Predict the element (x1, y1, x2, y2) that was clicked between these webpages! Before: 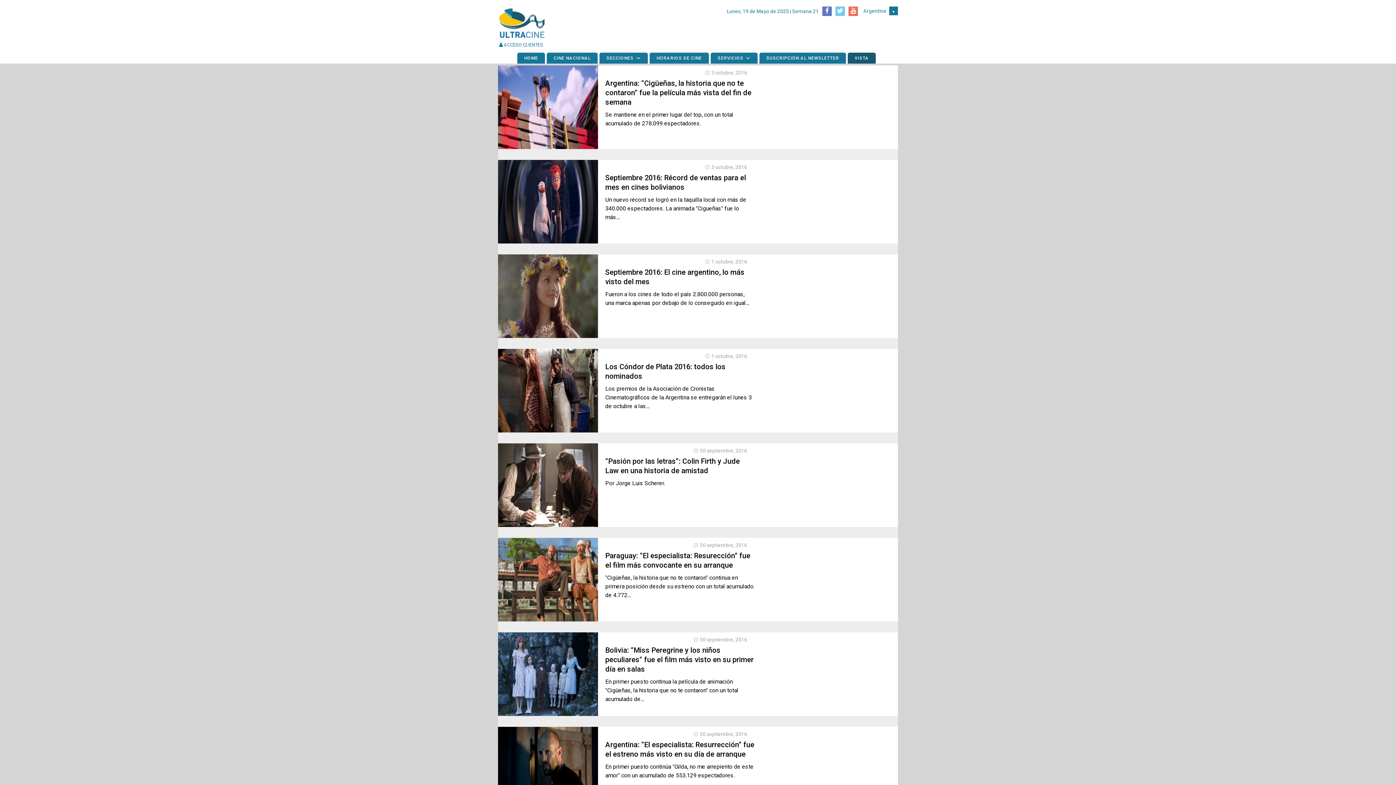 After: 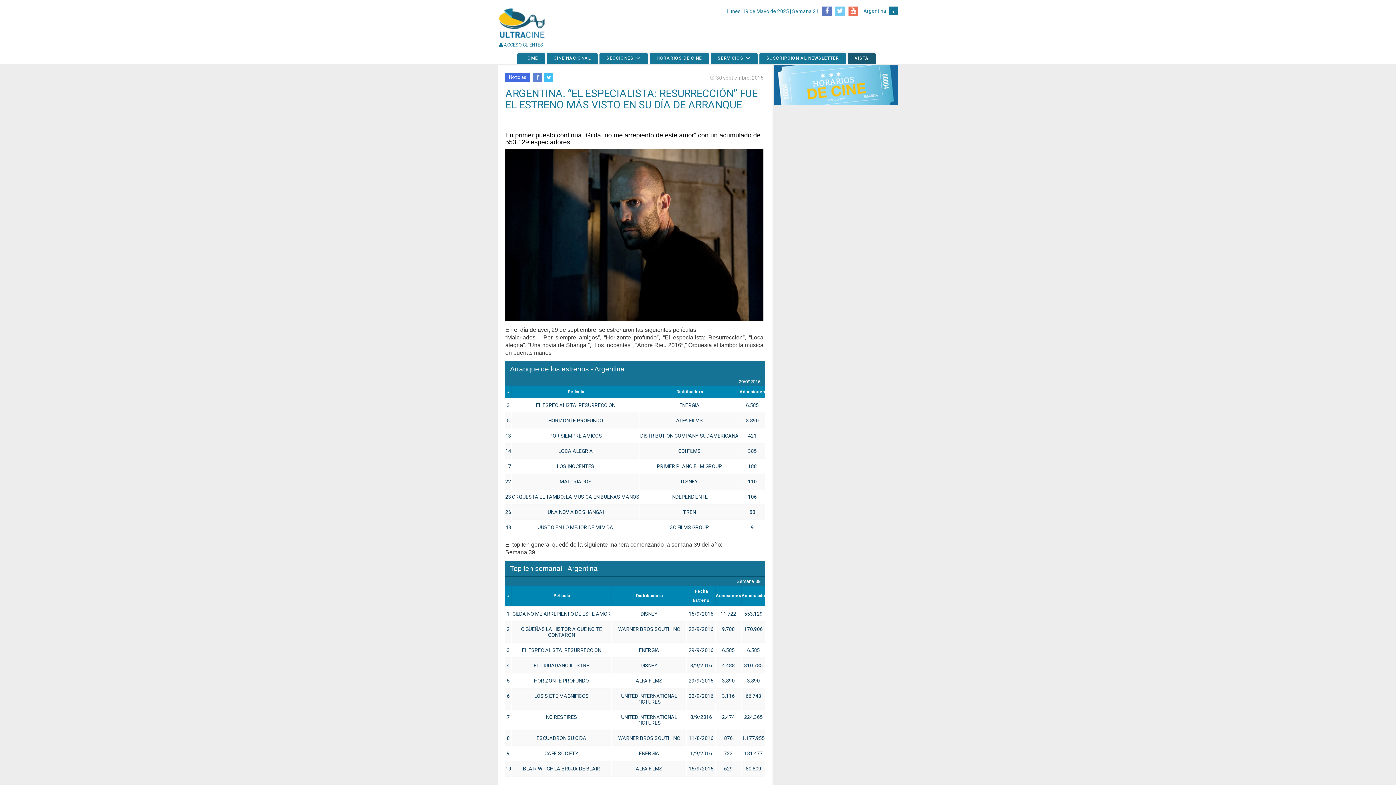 Action: bbox: (498, 760, 529, 776) label: Leer más